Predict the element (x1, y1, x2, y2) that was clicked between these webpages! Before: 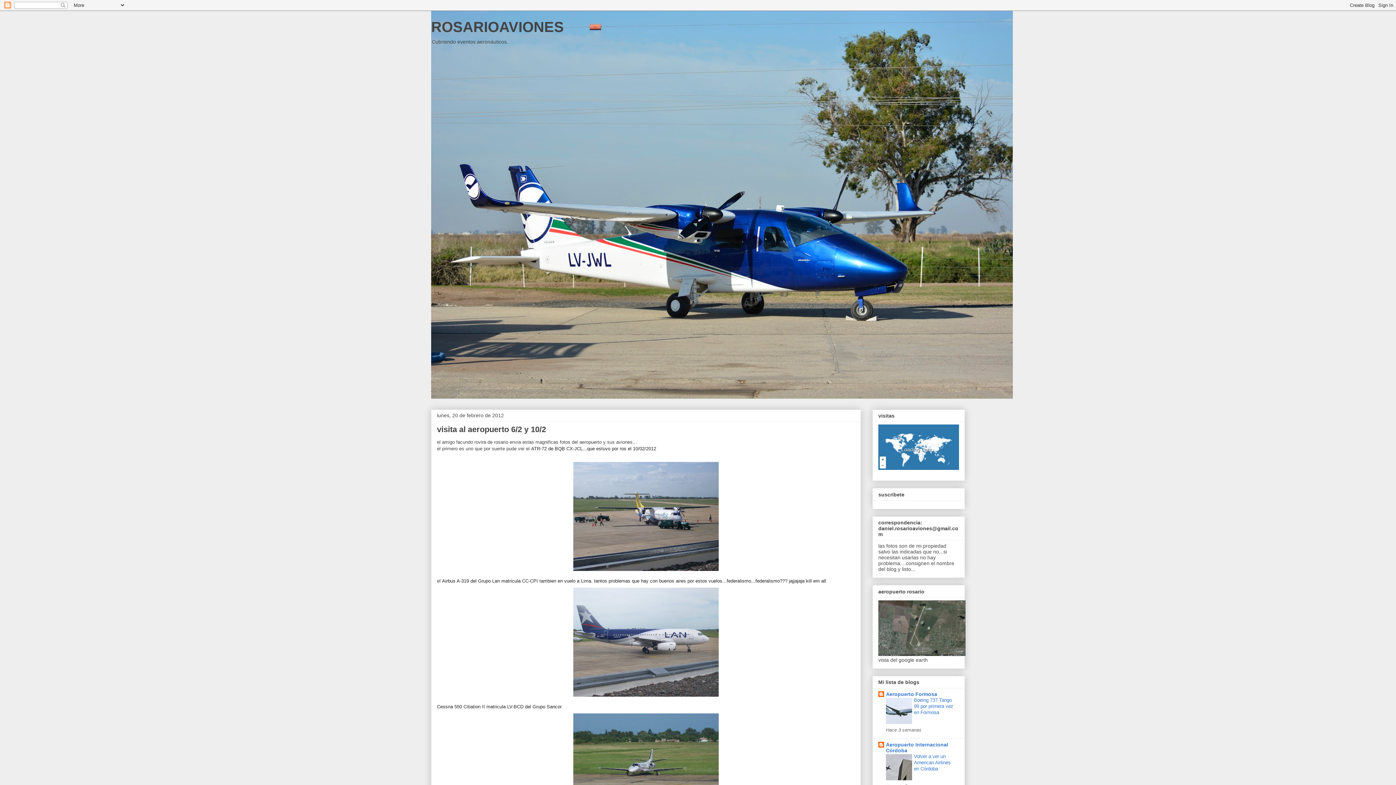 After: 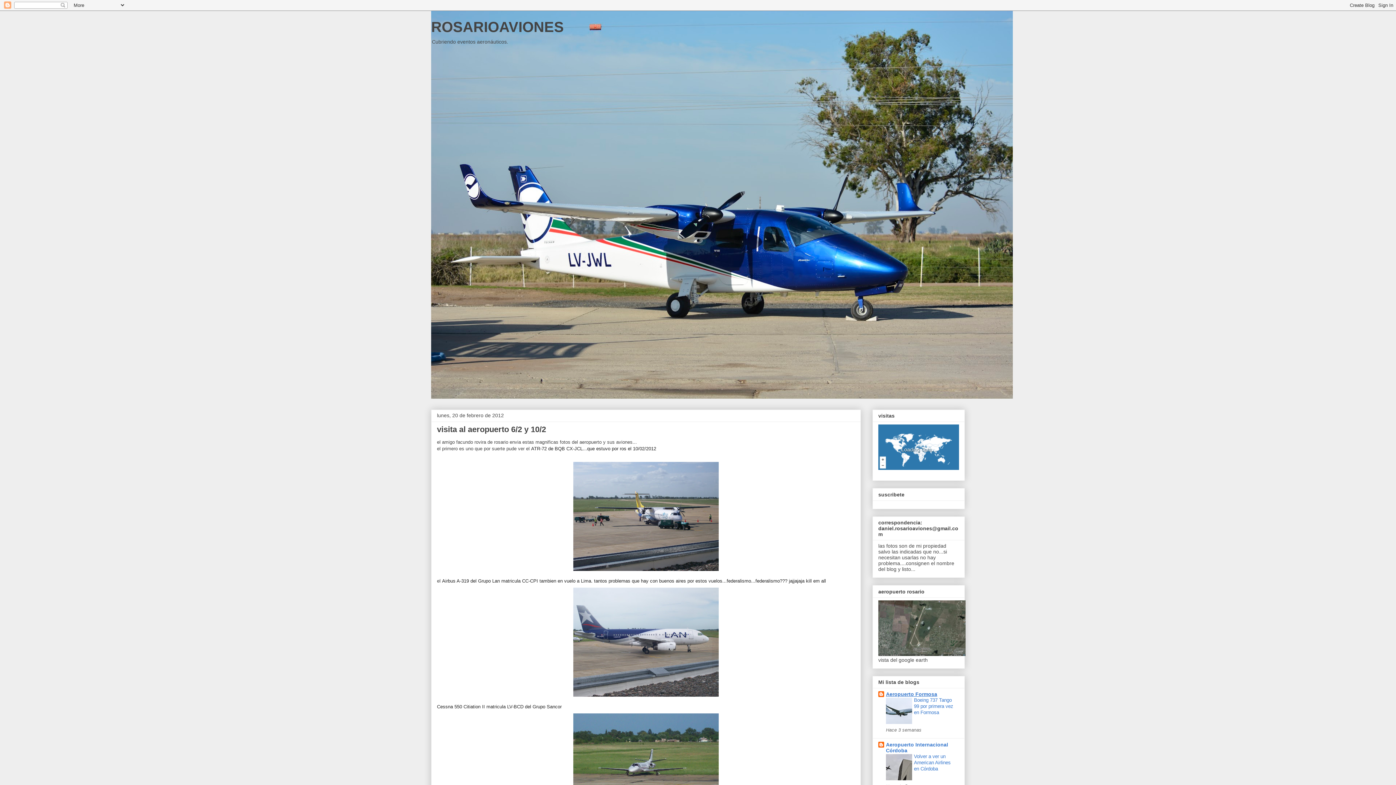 Action: bbox: (886, 691, 937, 697) label: Aeropuerto Formosa